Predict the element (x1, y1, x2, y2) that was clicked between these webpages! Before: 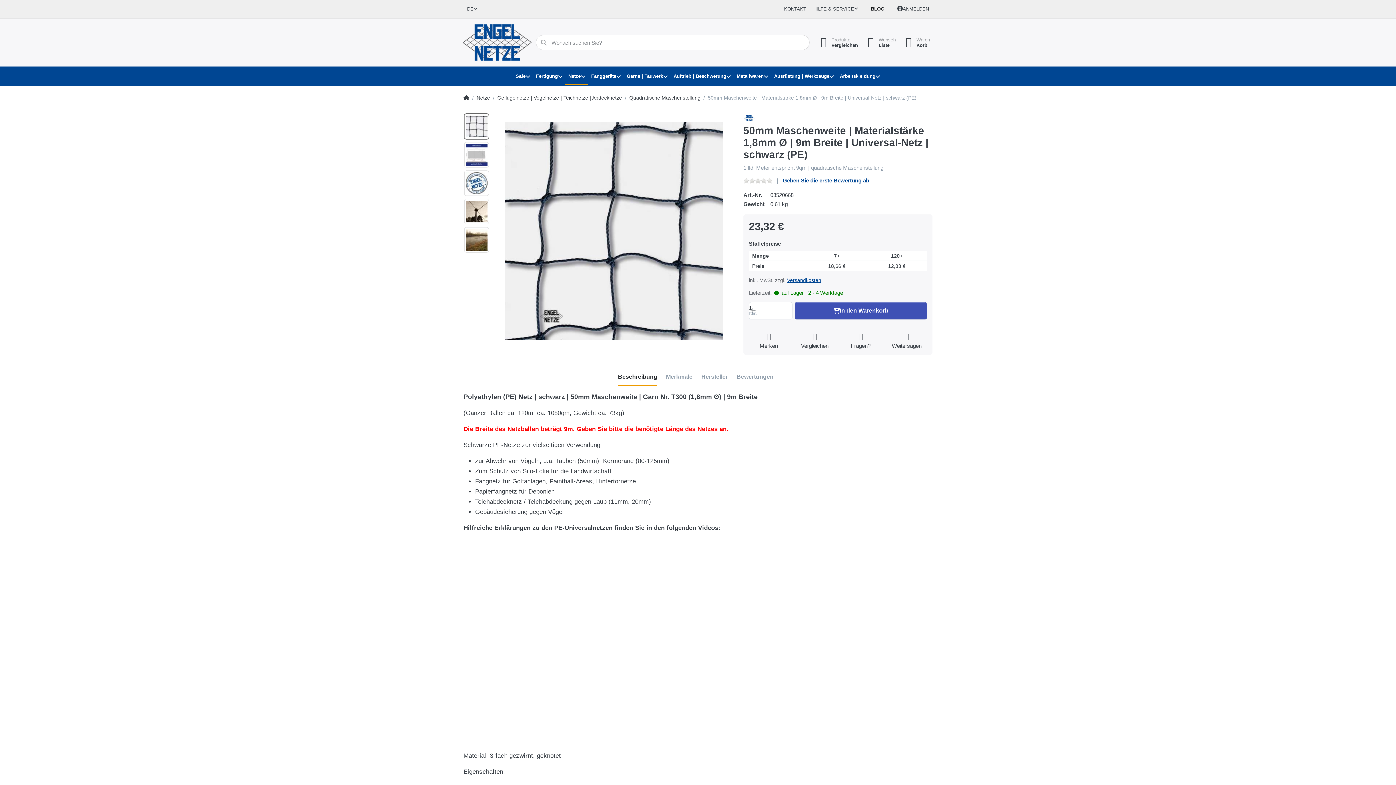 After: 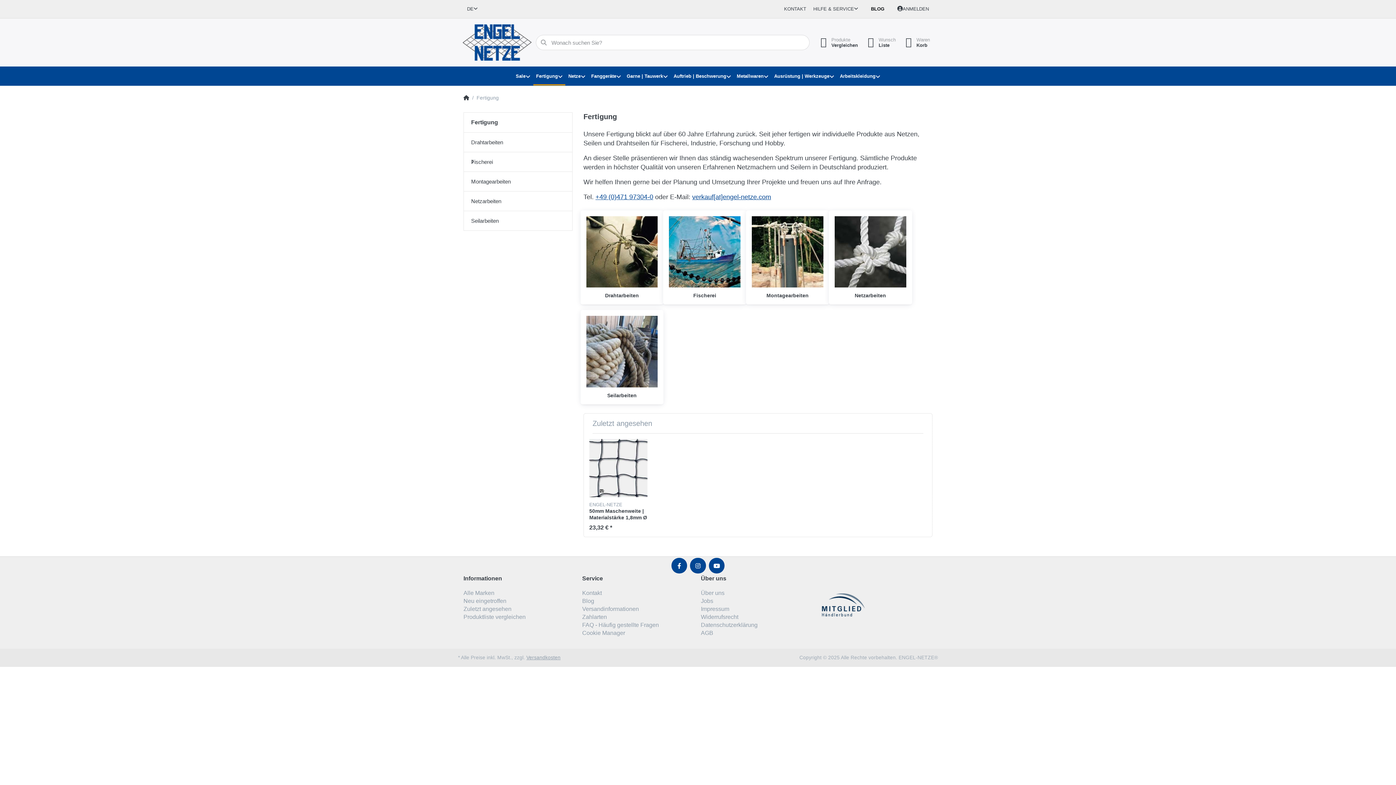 Action: bbox: (533, 66, 565, 86) label: Fertigung